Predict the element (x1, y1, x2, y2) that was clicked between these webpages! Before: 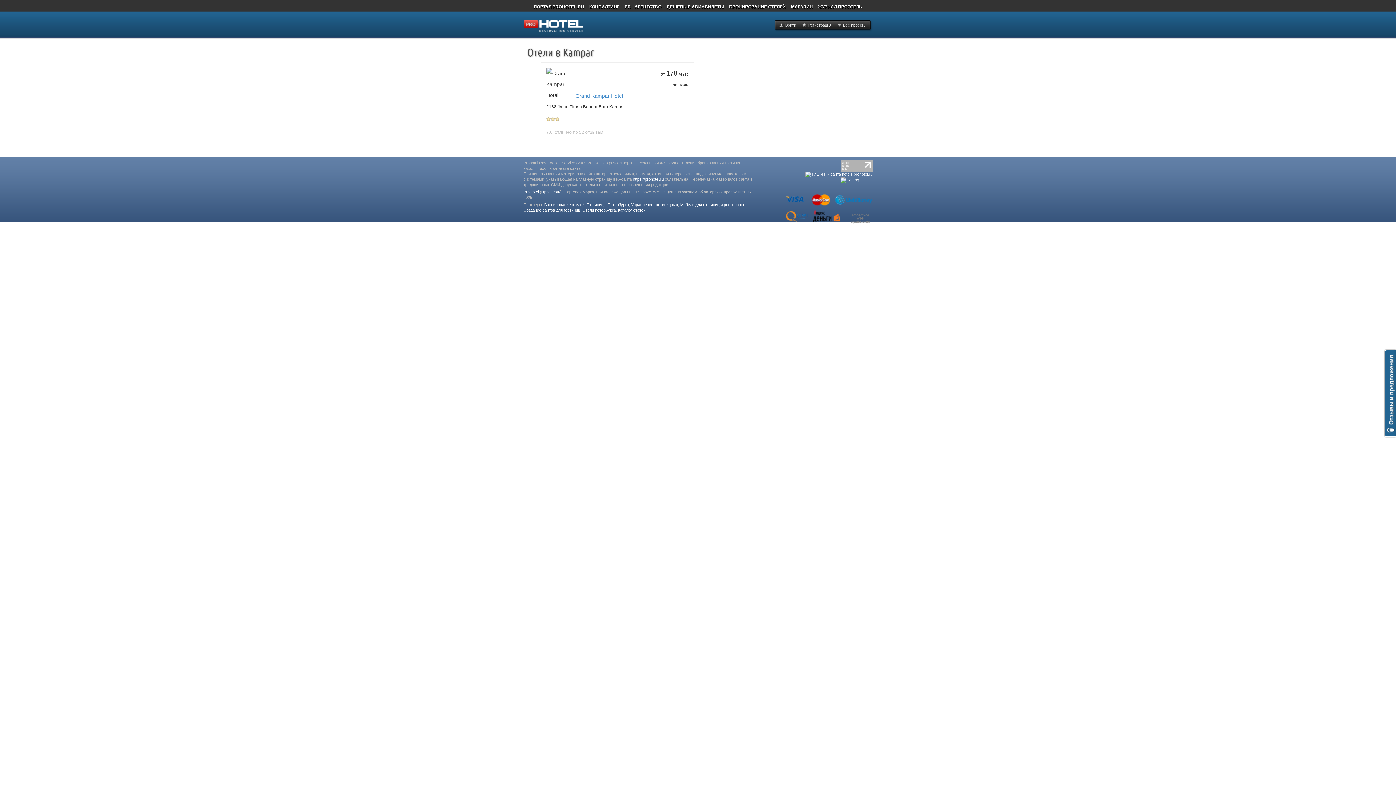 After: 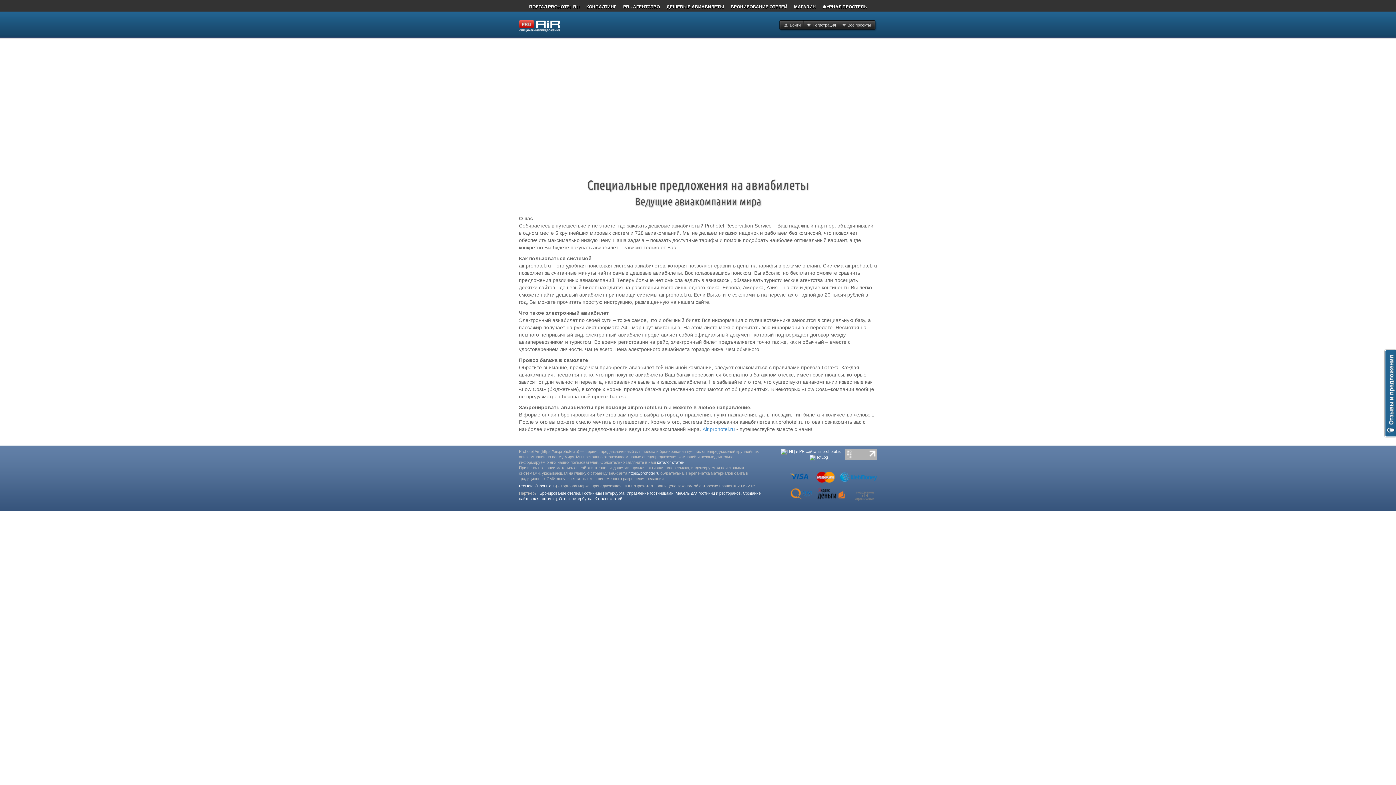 Action: bbox: (666, 4, 724, 9) label: ДЕШЕВЫЕ АВИАБИЛЕТЫ